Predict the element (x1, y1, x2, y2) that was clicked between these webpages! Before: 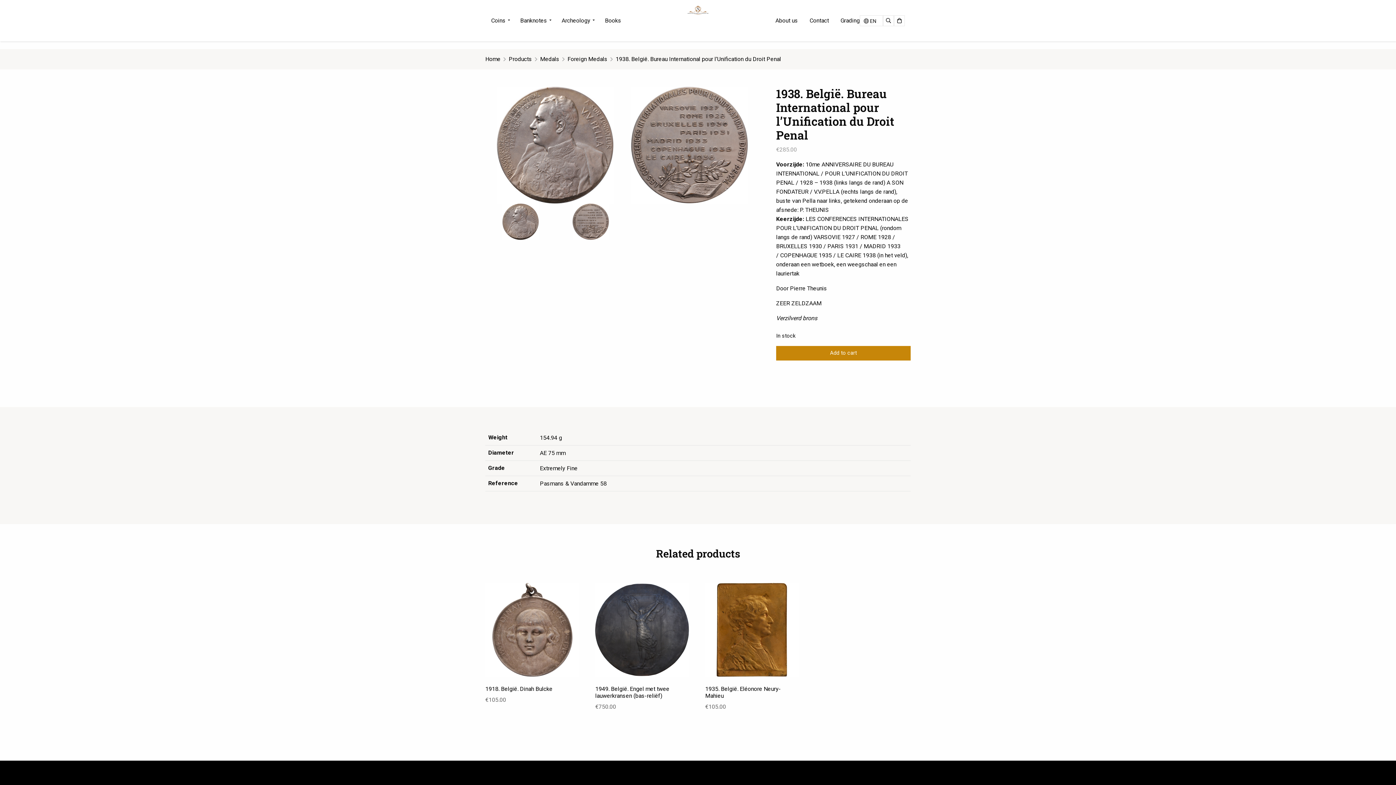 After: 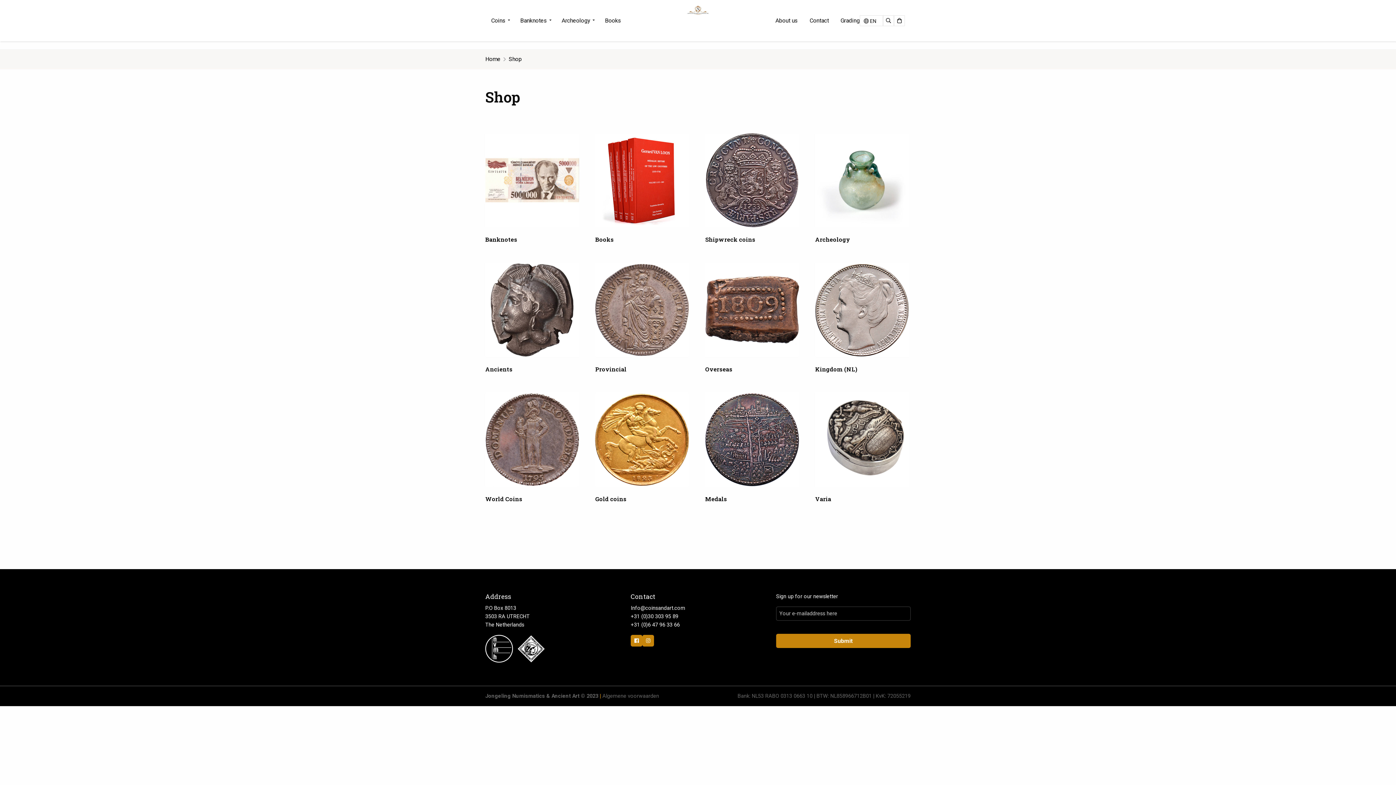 Action: label: Products bbox: (508, 55, 532, 62)